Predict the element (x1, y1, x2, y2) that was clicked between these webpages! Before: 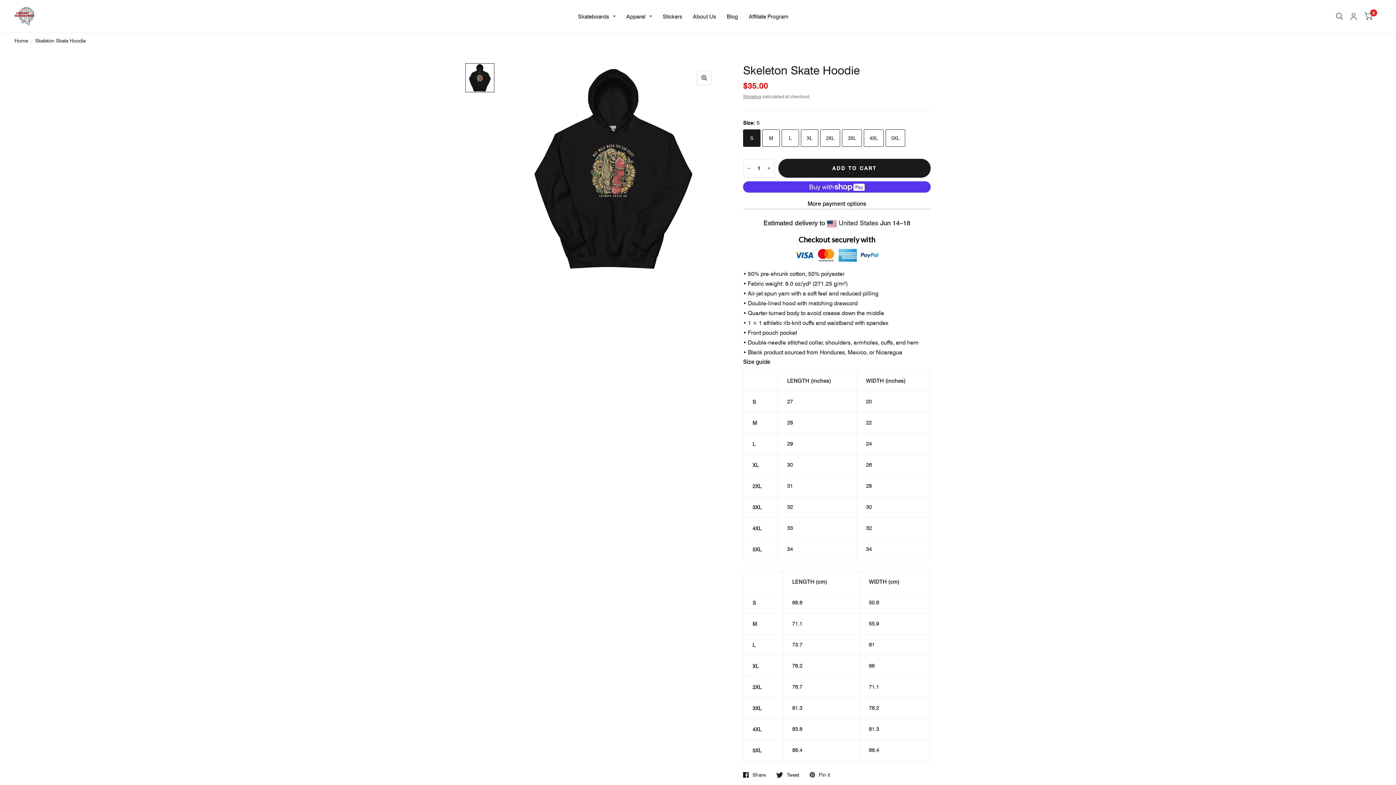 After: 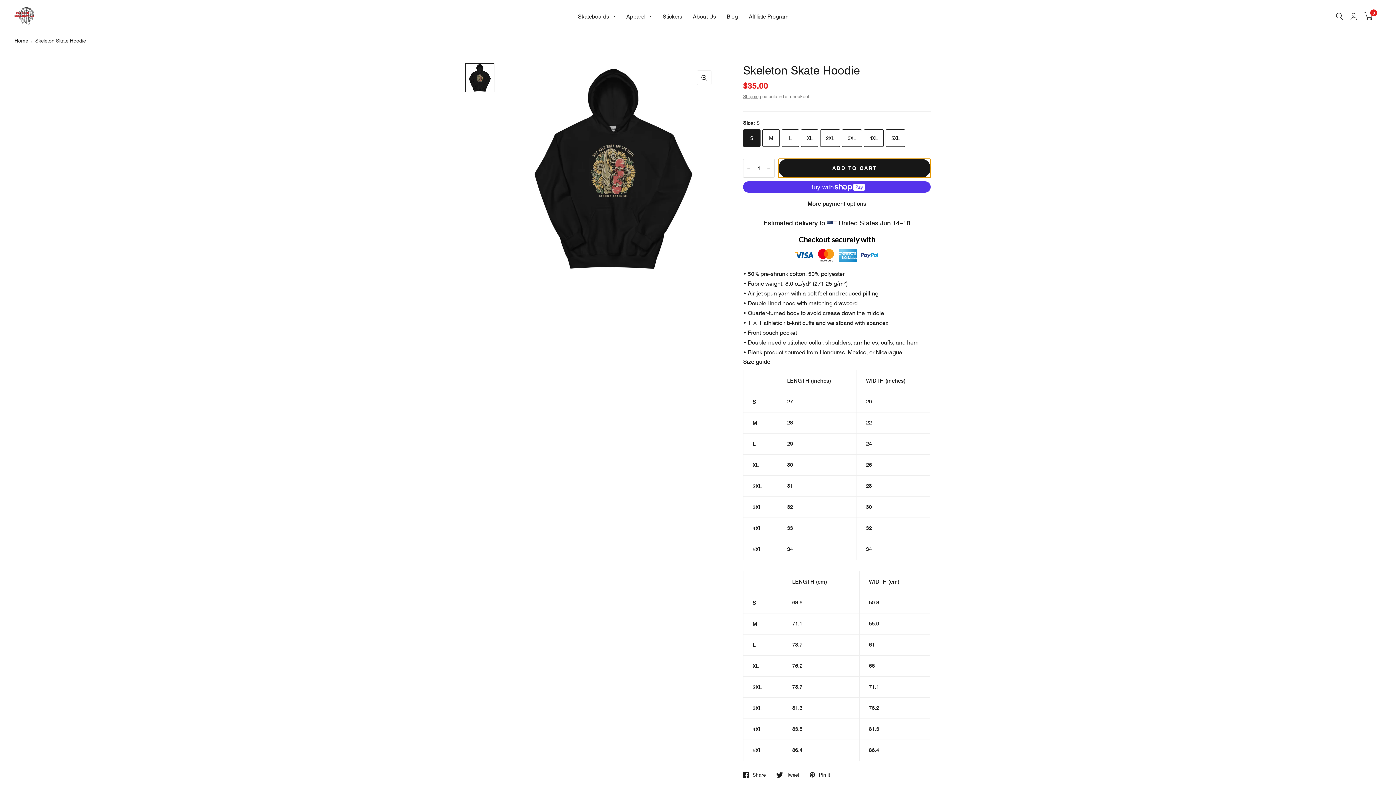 Action: bbox: (778, 158, 930, 177) label: ADD TO CART